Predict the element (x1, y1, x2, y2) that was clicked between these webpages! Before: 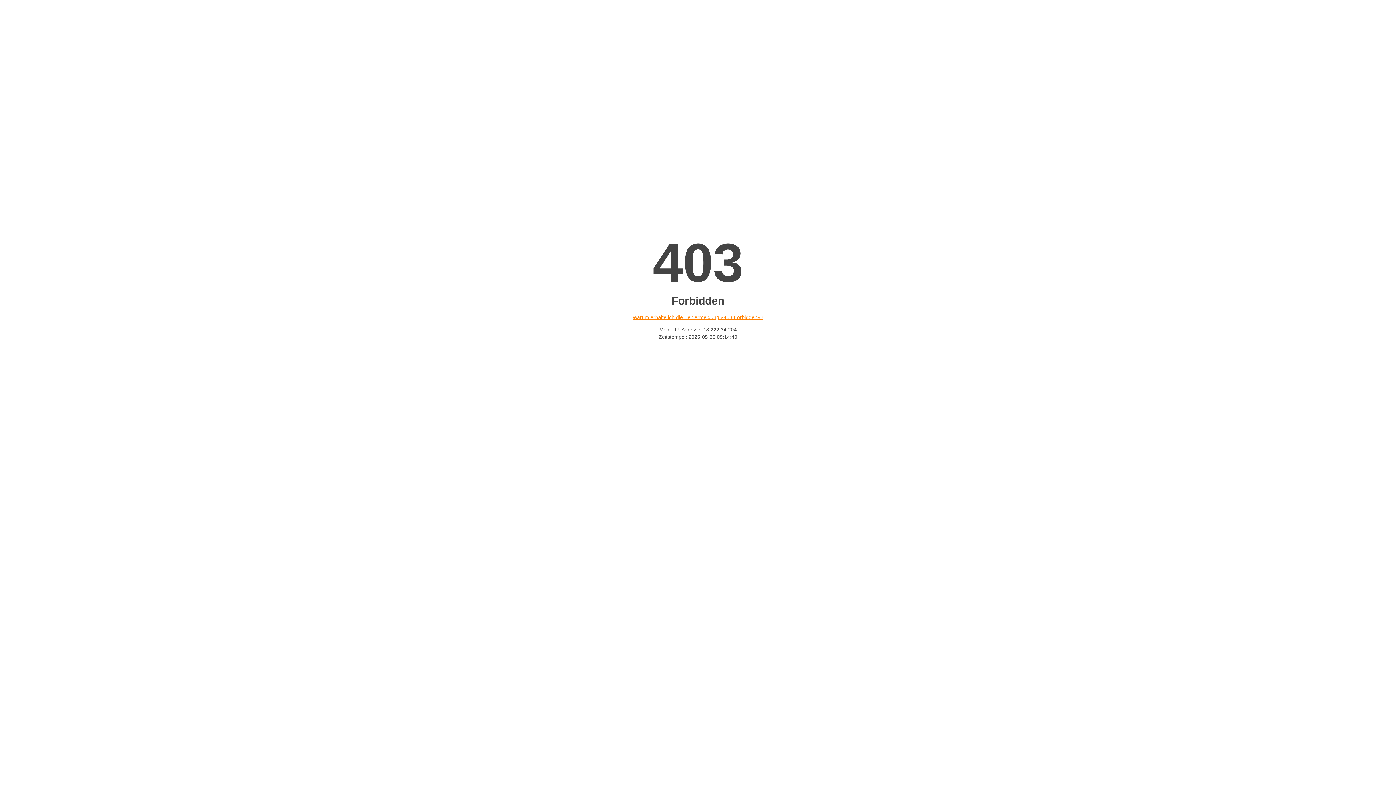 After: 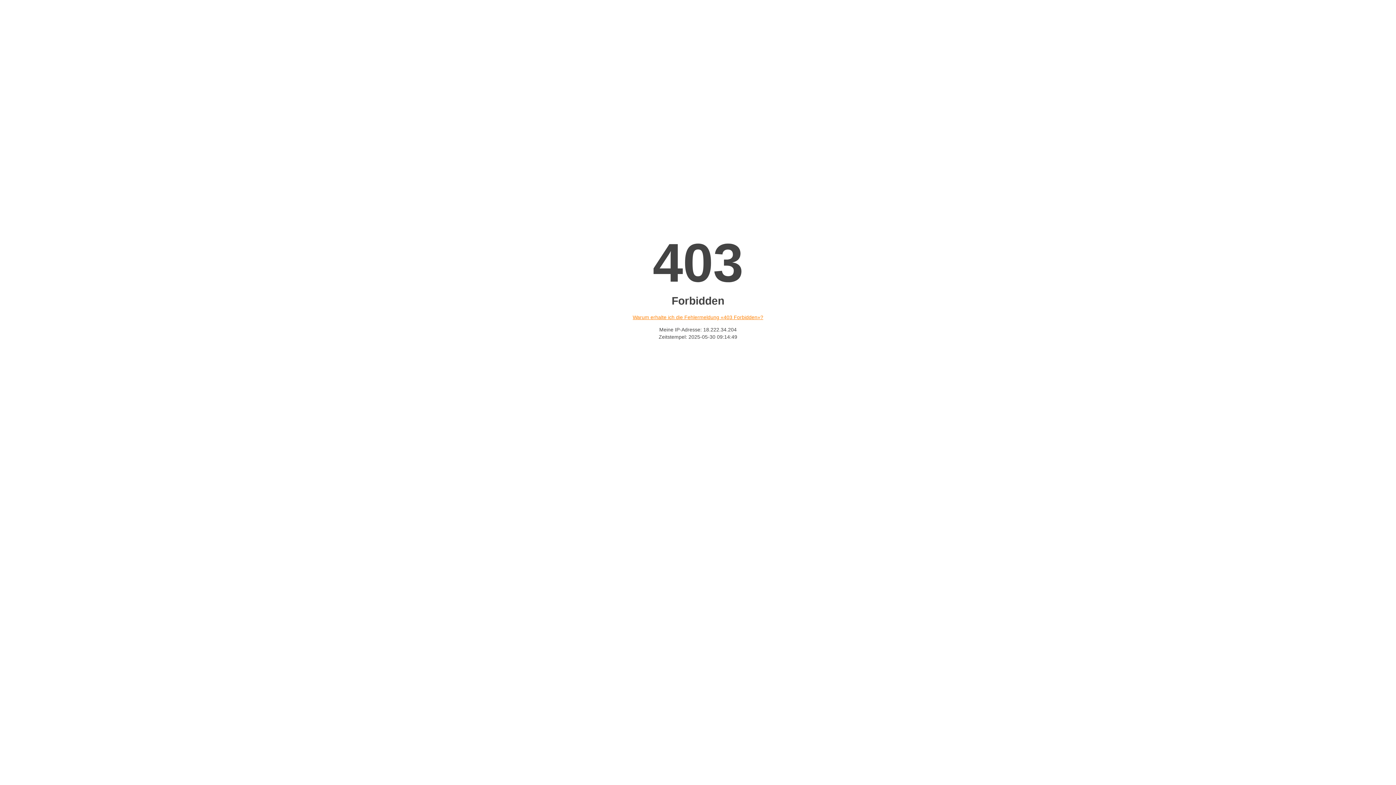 Action: bbox: (632, 314, 763, 320) label: Warum erhalte ich die Fehlermeldung «403 Forbidden»?